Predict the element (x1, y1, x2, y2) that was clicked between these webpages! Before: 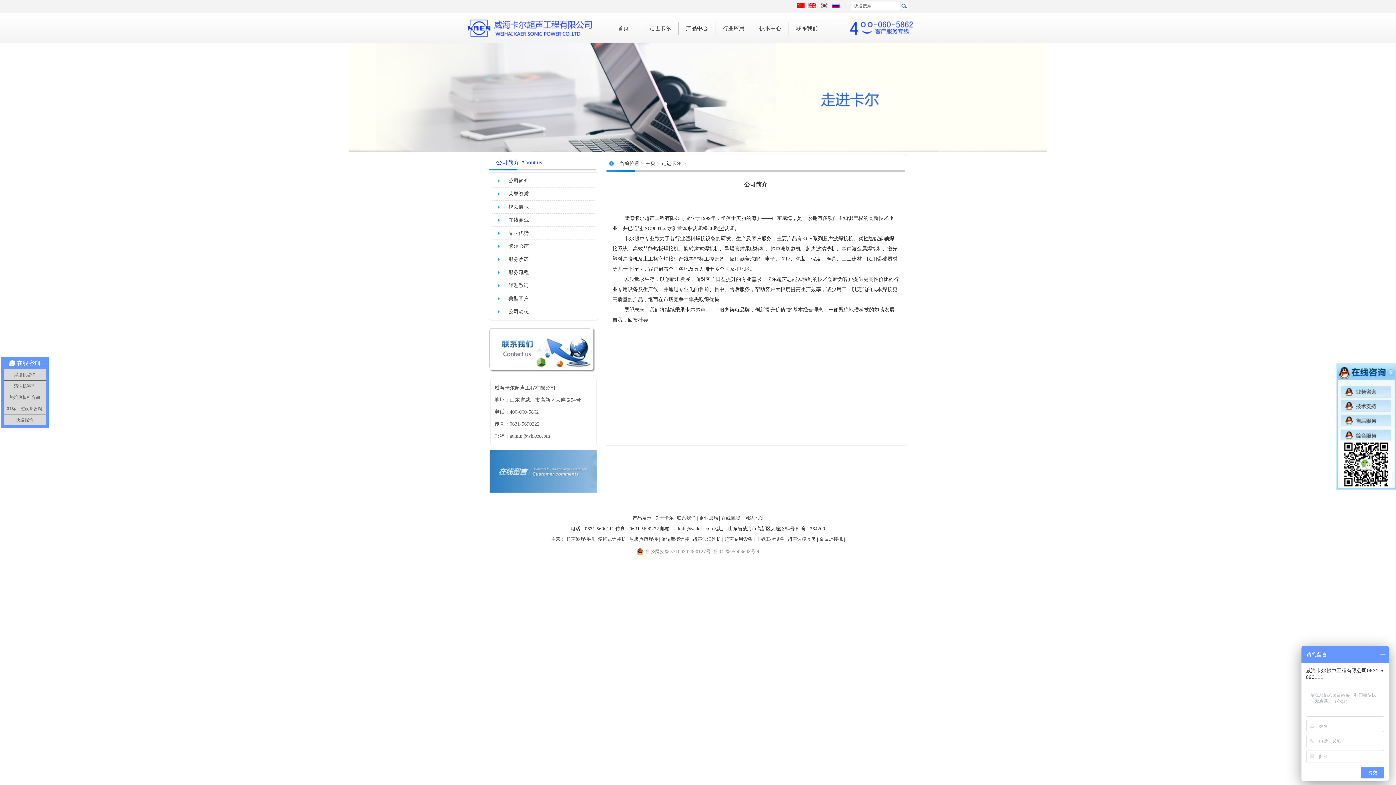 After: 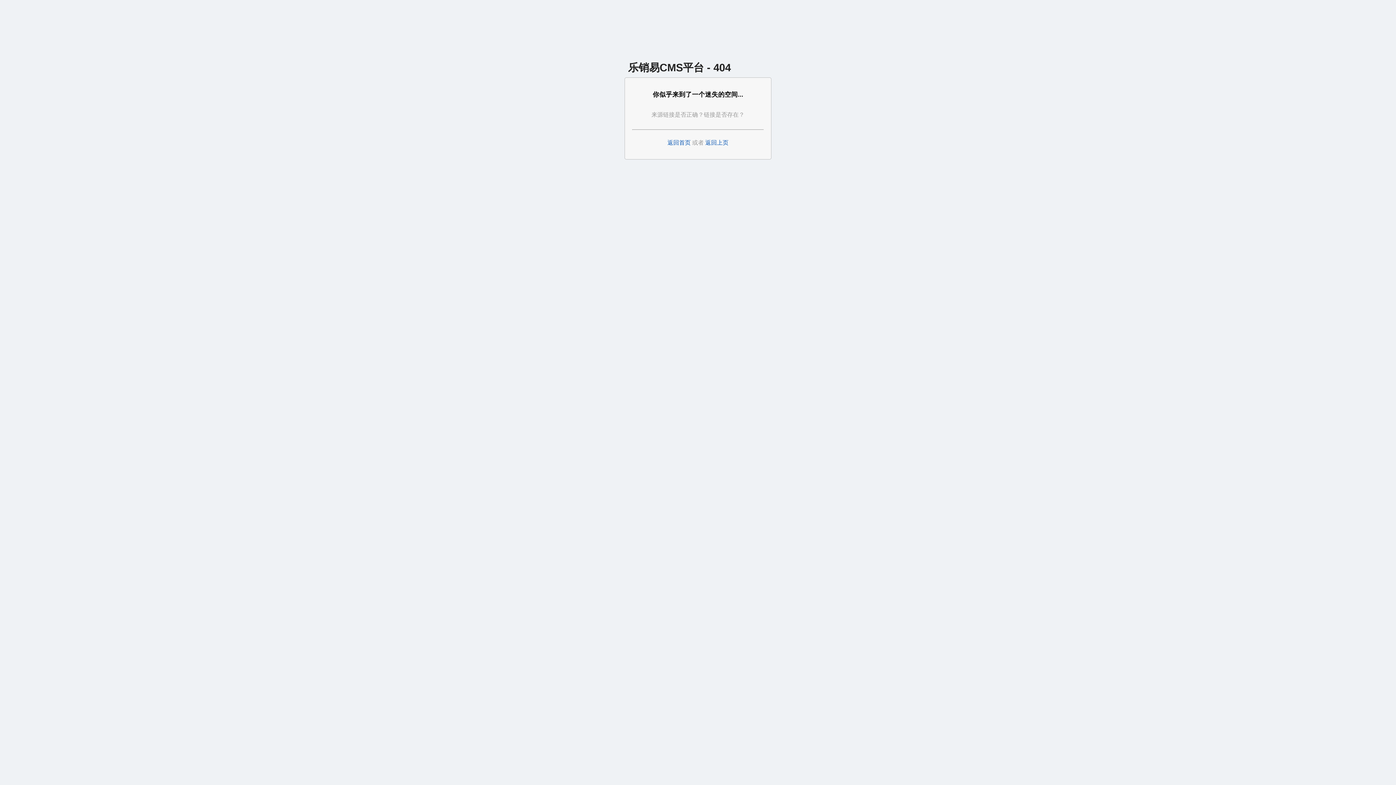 Action: label: 金属焊接机 bbox: (819, 536, 843, 542)